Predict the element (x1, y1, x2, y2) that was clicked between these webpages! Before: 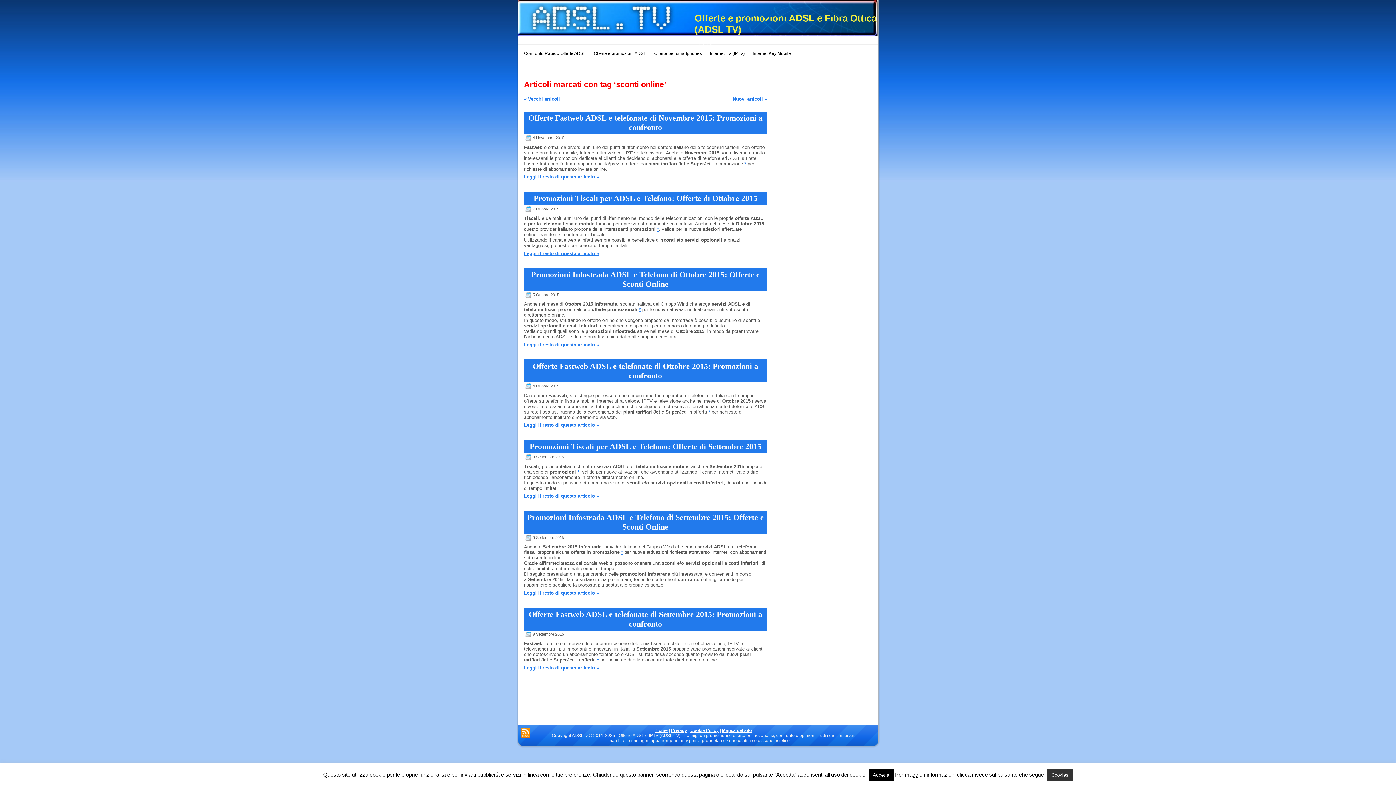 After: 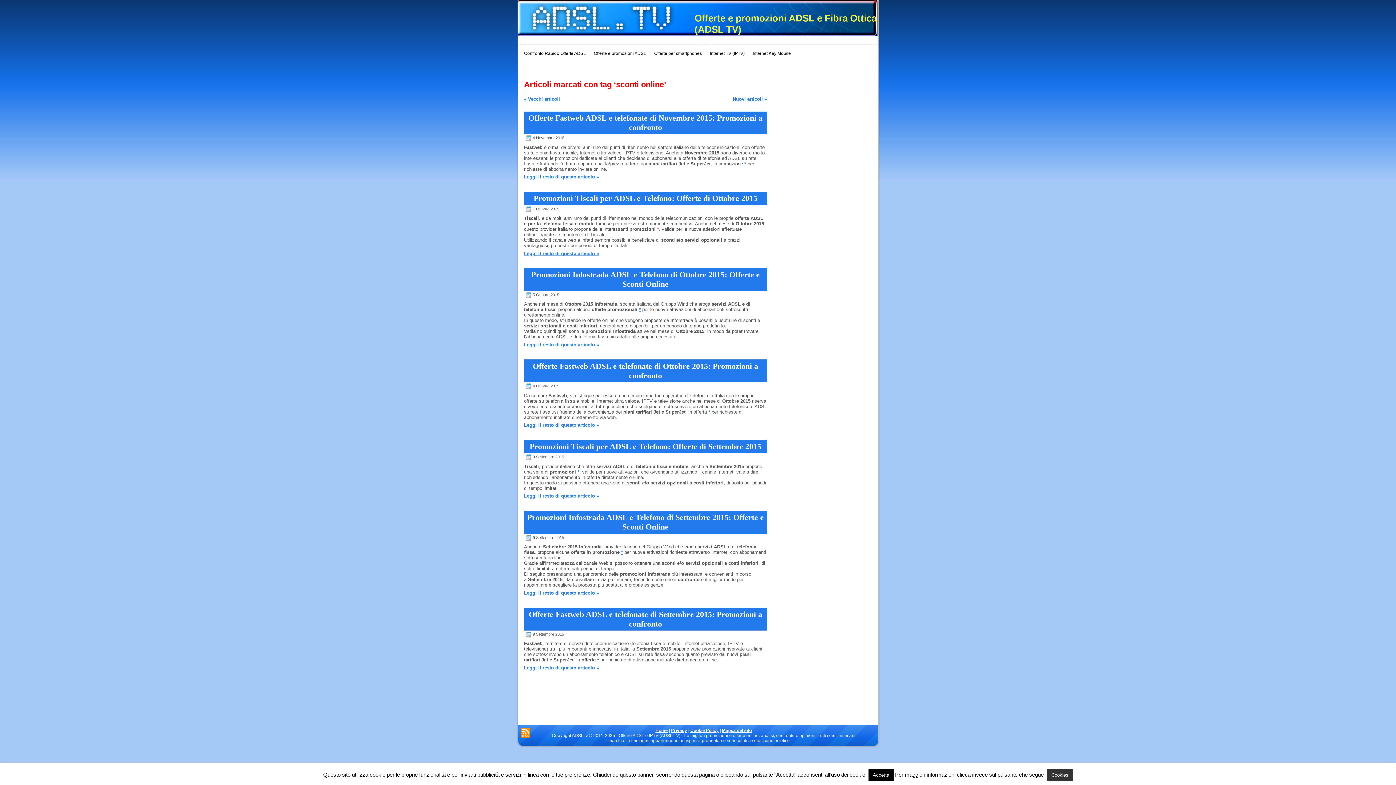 Action: label: * bbox: (657, 226, 659, 232)